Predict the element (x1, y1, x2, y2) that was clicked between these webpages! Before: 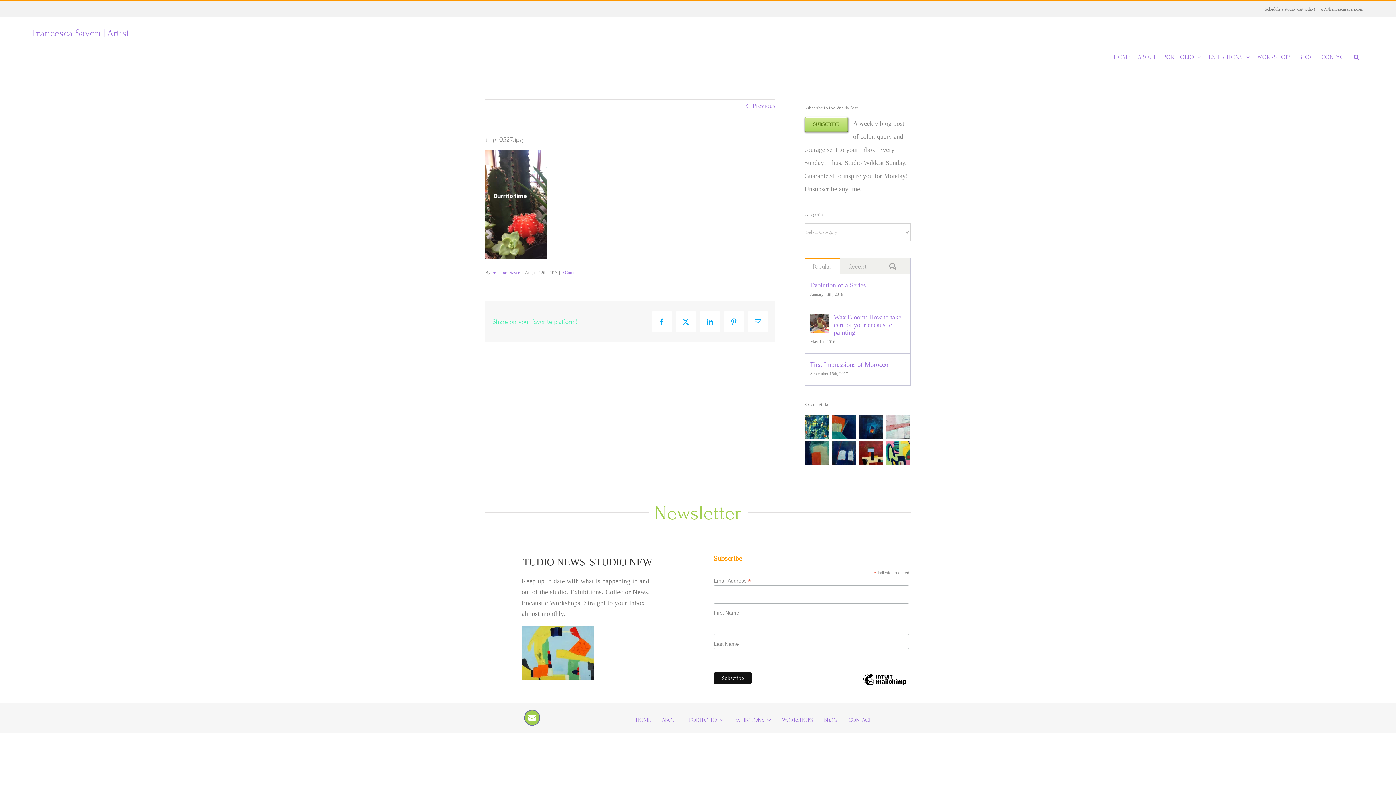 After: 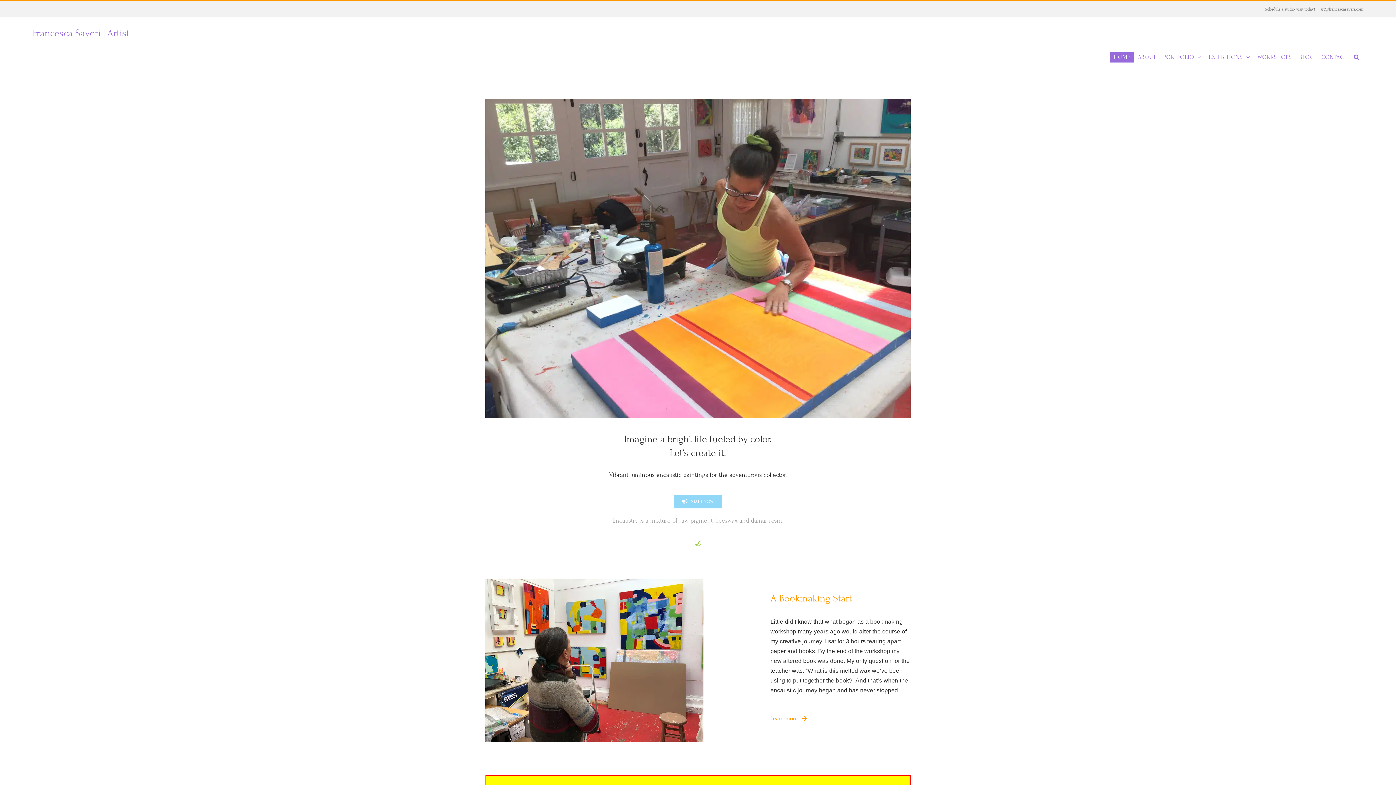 Action: bbox: (1110, 51, 1134, 62) label: HOME